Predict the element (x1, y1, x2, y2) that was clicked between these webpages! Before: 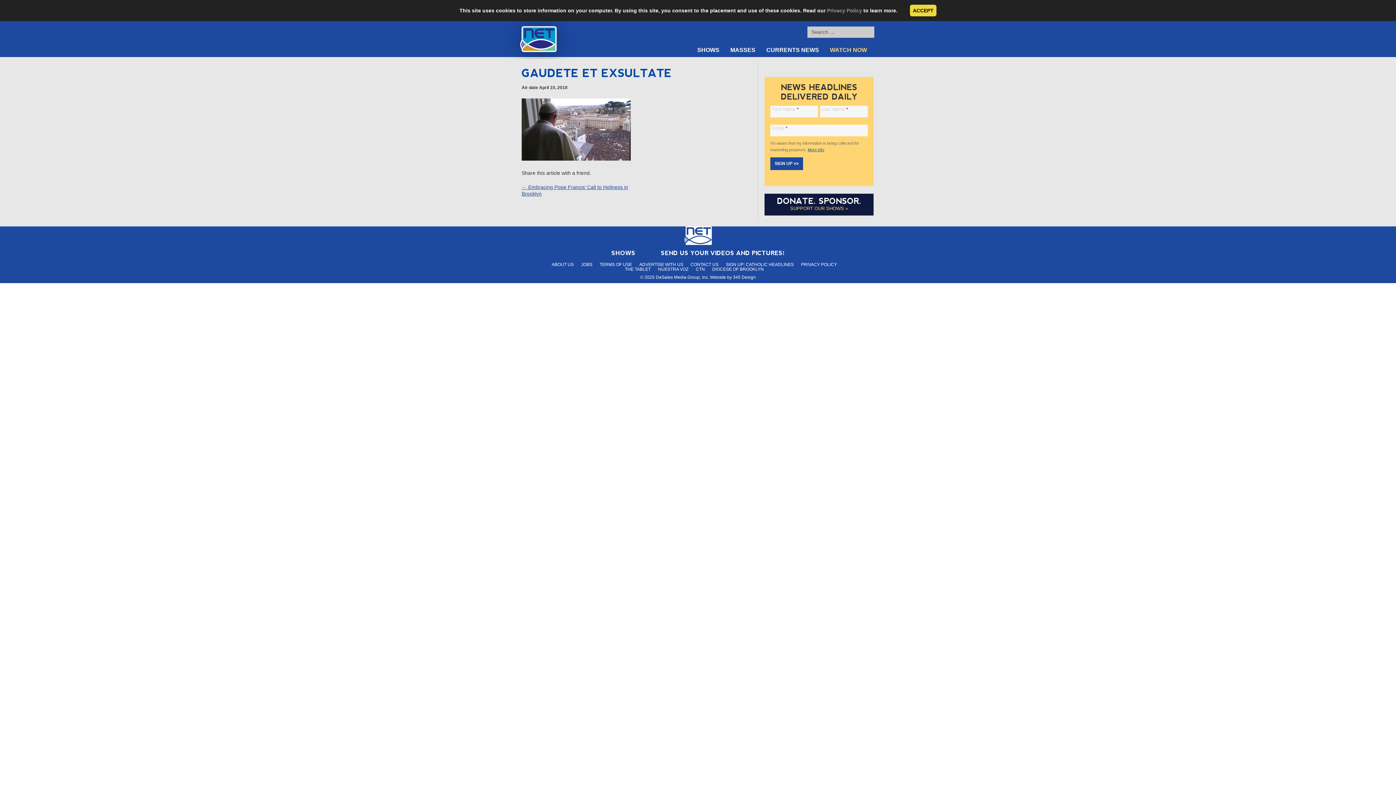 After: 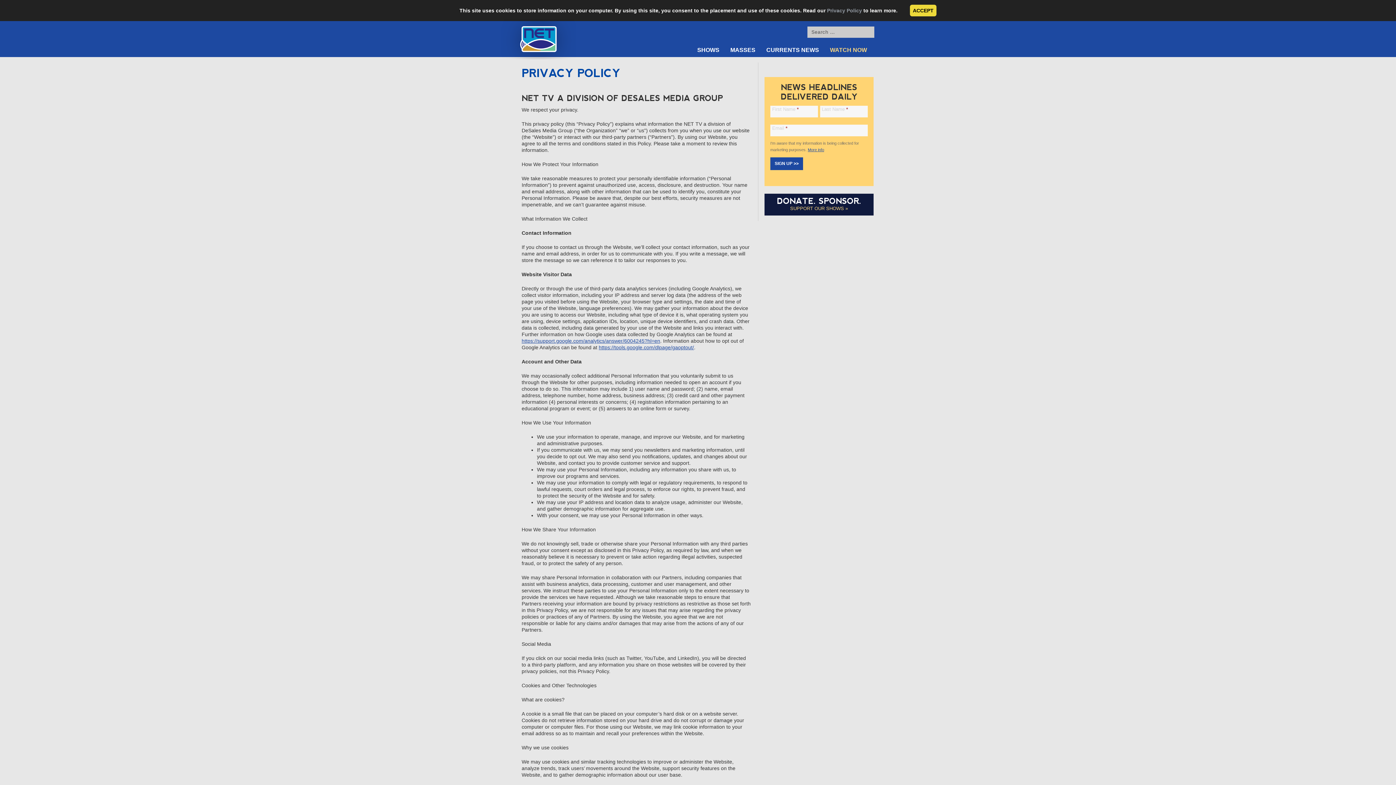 Action: label: Privacy Policy bbox: (827, 7, 862, 13)